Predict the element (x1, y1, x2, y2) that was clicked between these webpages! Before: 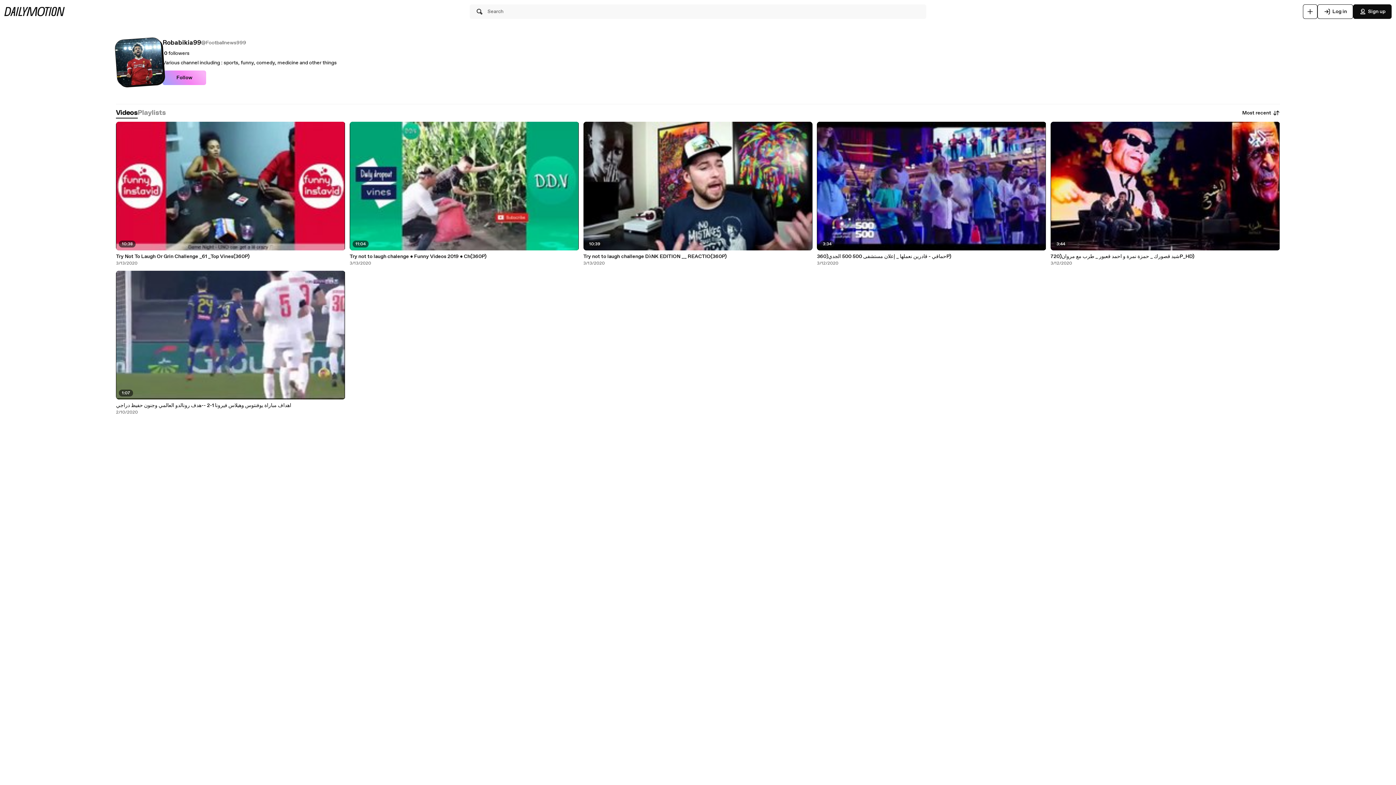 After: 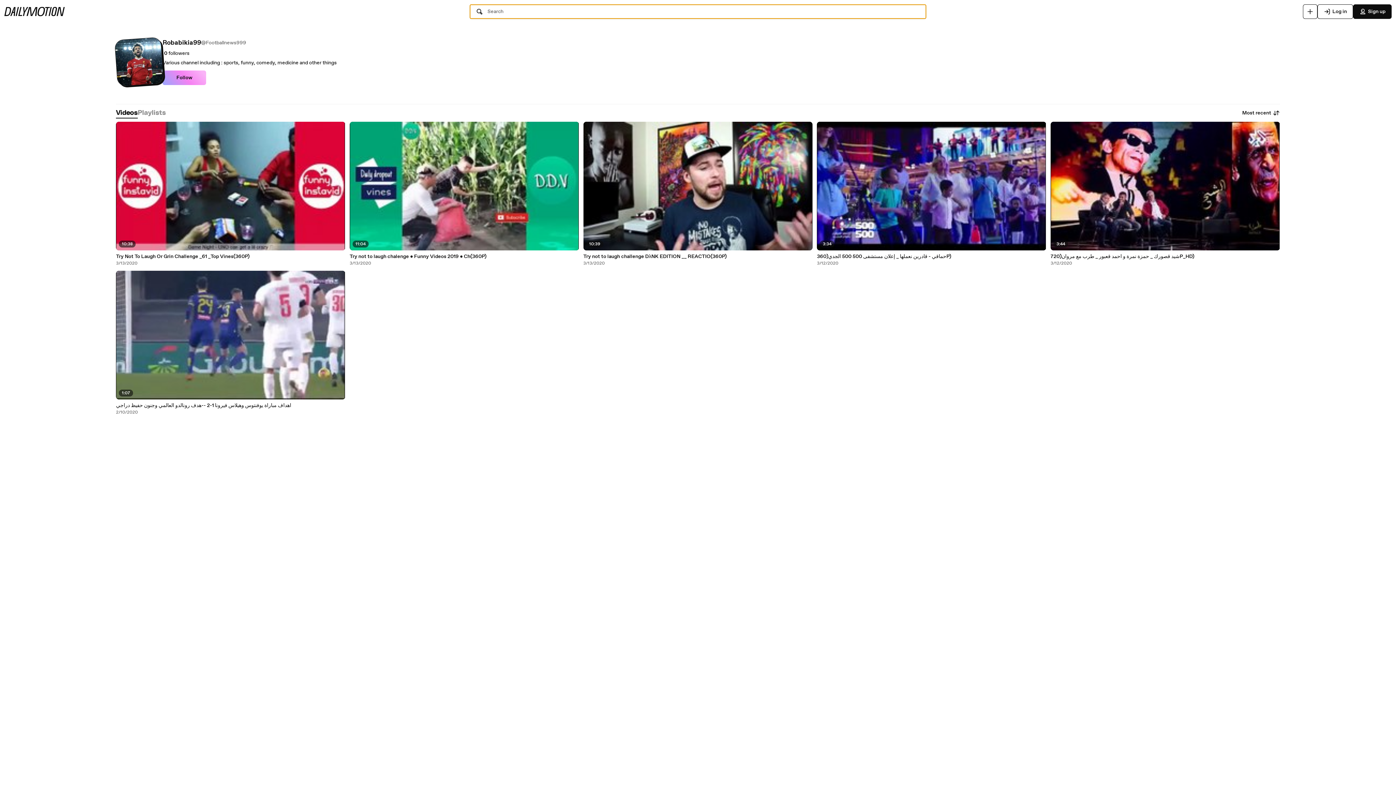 Action: bbox: (469, 4, 926, 18) label: Search